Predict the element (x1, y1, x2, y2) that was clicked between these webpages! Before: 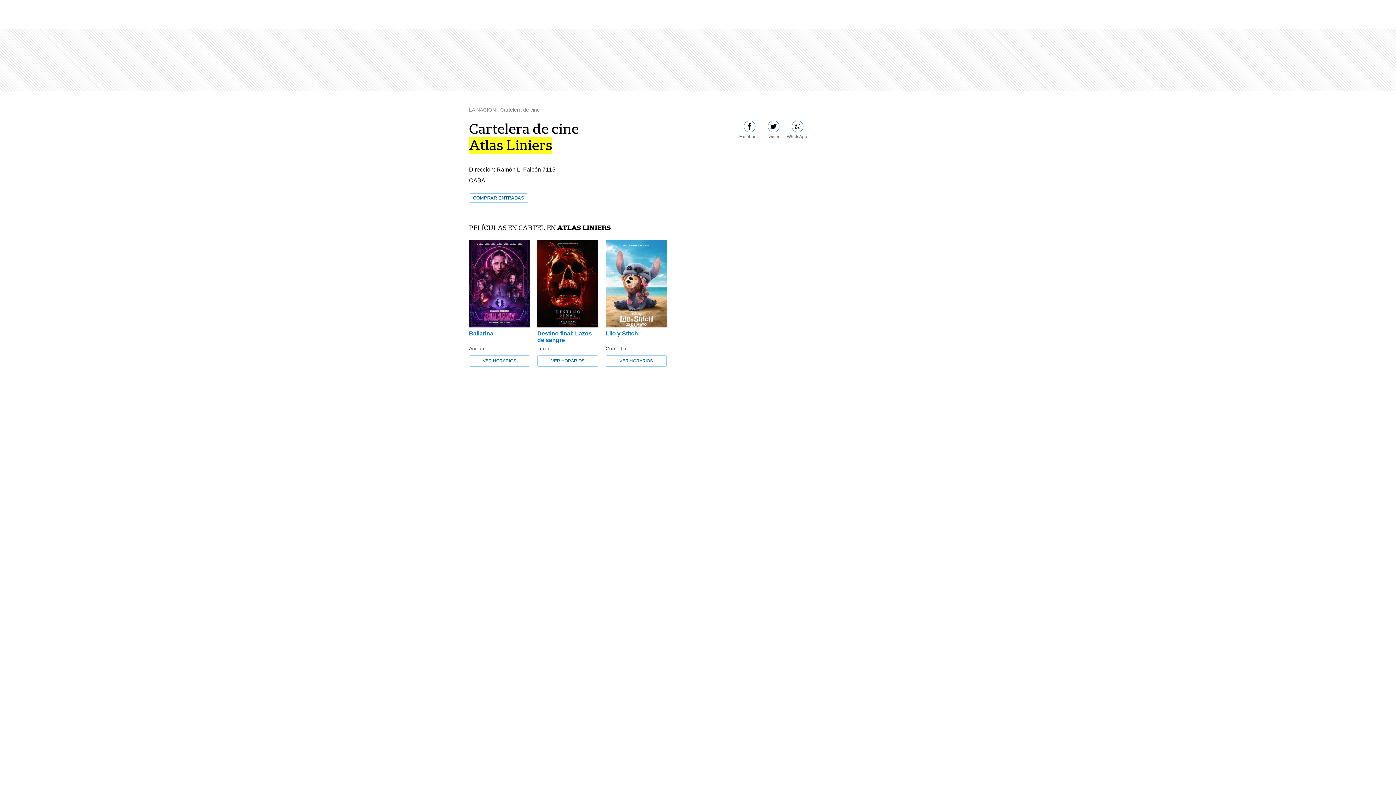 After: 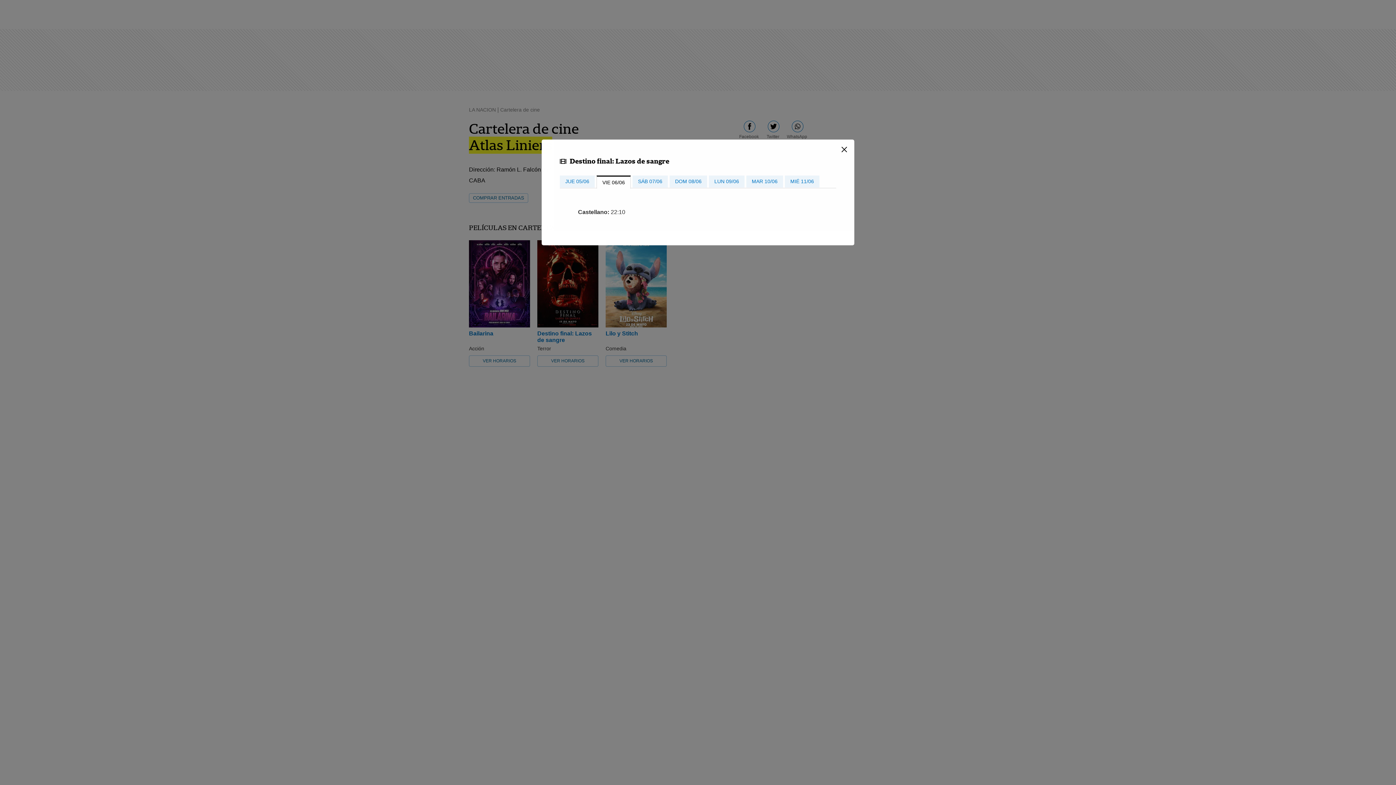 Action: label: VER HORARIOS bbox: (537, 355, 598, 366)